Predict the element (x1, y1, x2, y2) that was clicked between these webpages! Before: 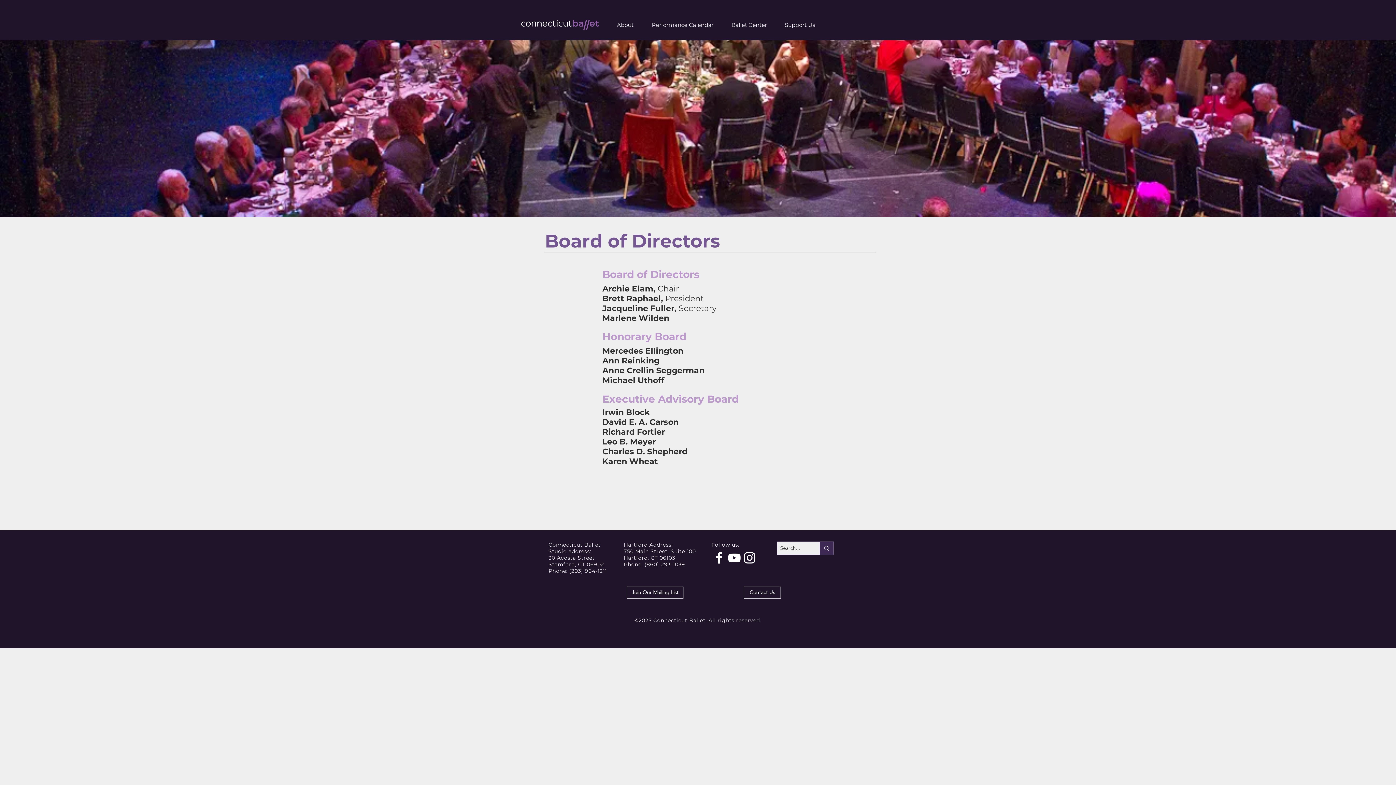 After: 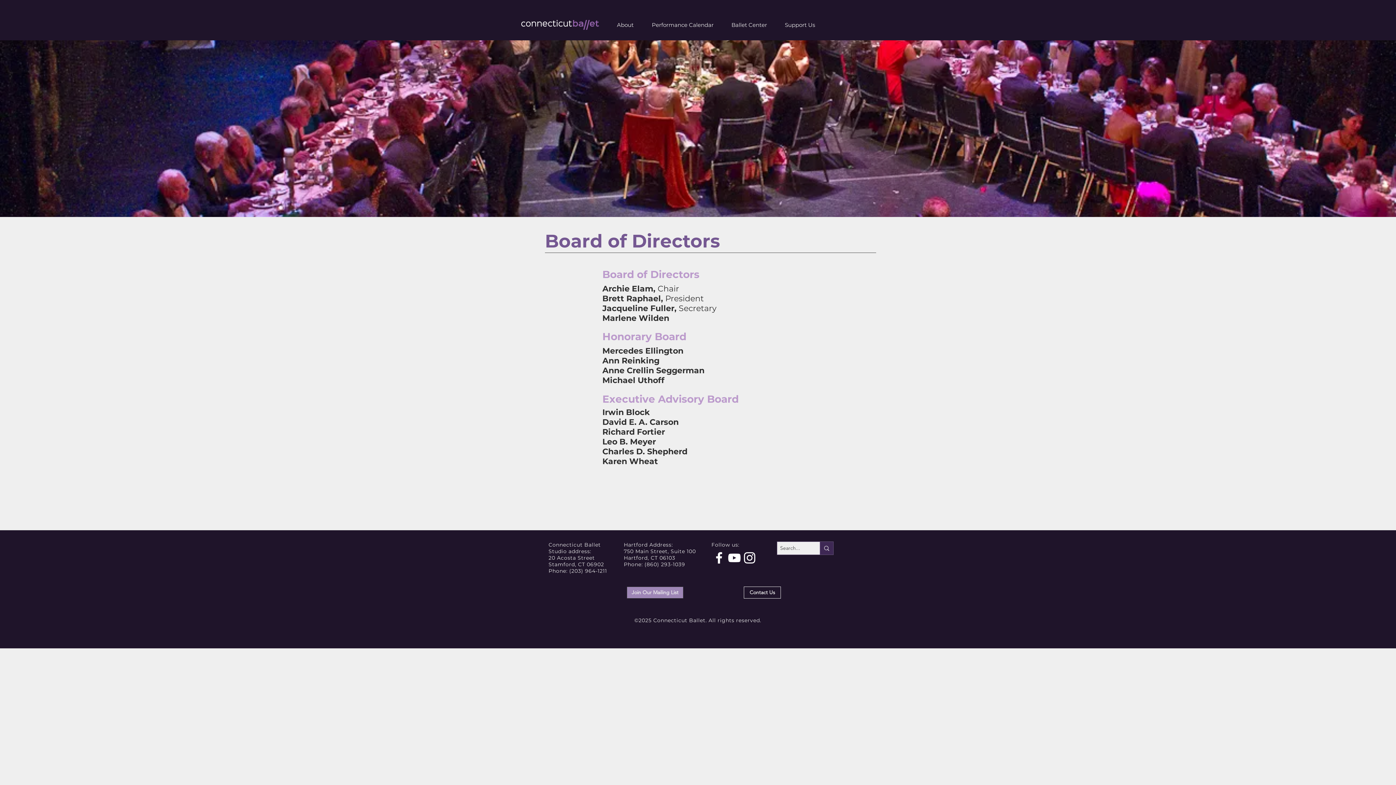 Action: bbox: (626, 586, 683, 598) label: Join Our Mailing List